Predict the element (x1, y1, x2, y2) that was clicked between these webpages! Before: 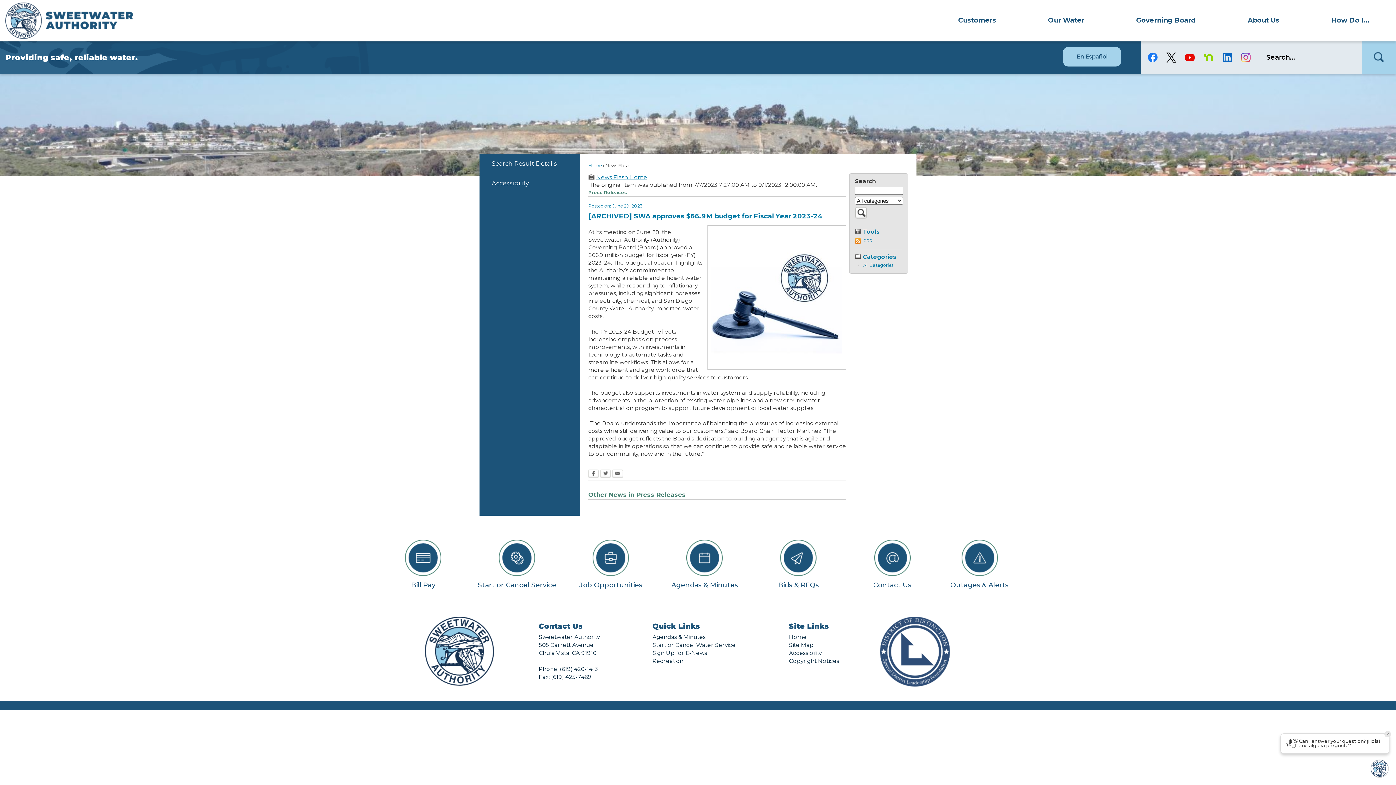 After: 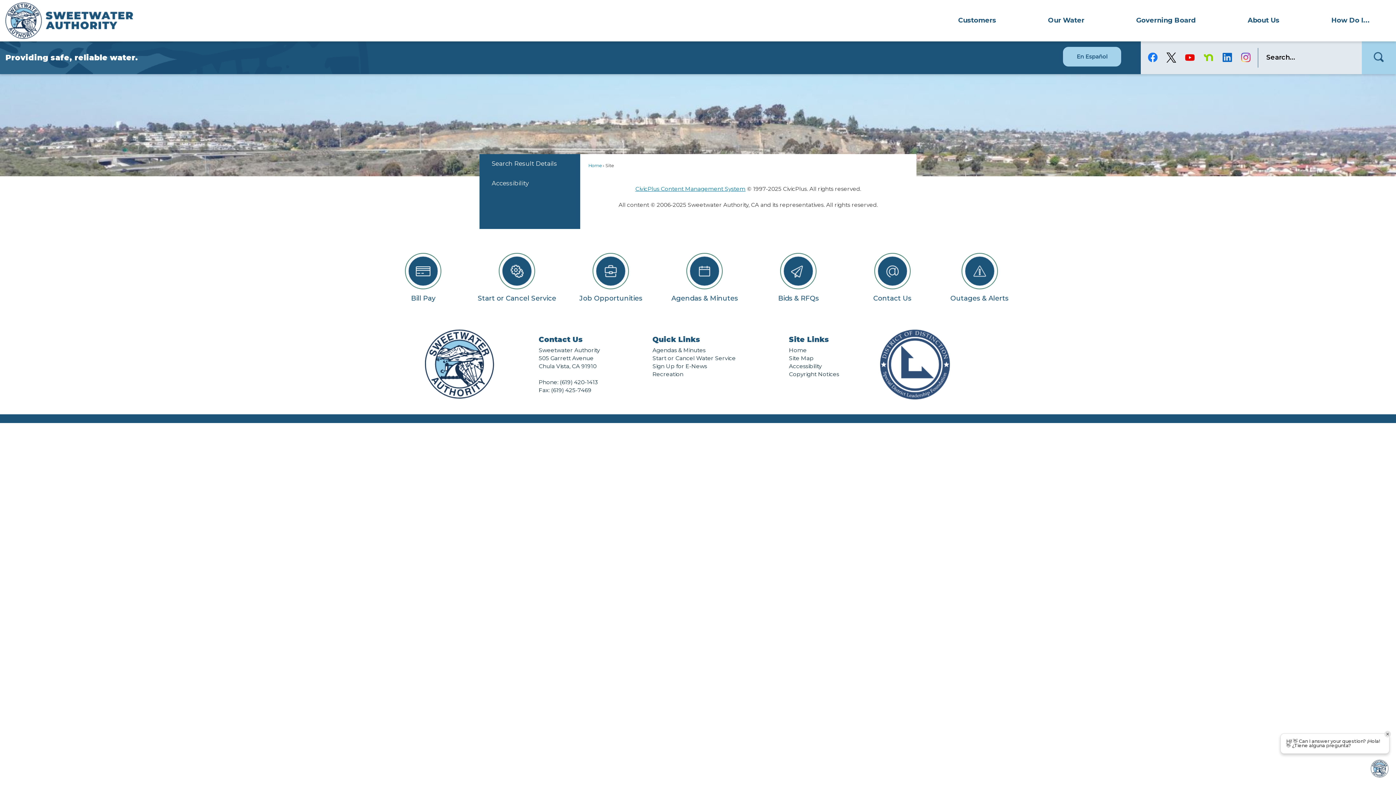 Action: label: Copyright Notices bbox: (789, 657, 839, 664)